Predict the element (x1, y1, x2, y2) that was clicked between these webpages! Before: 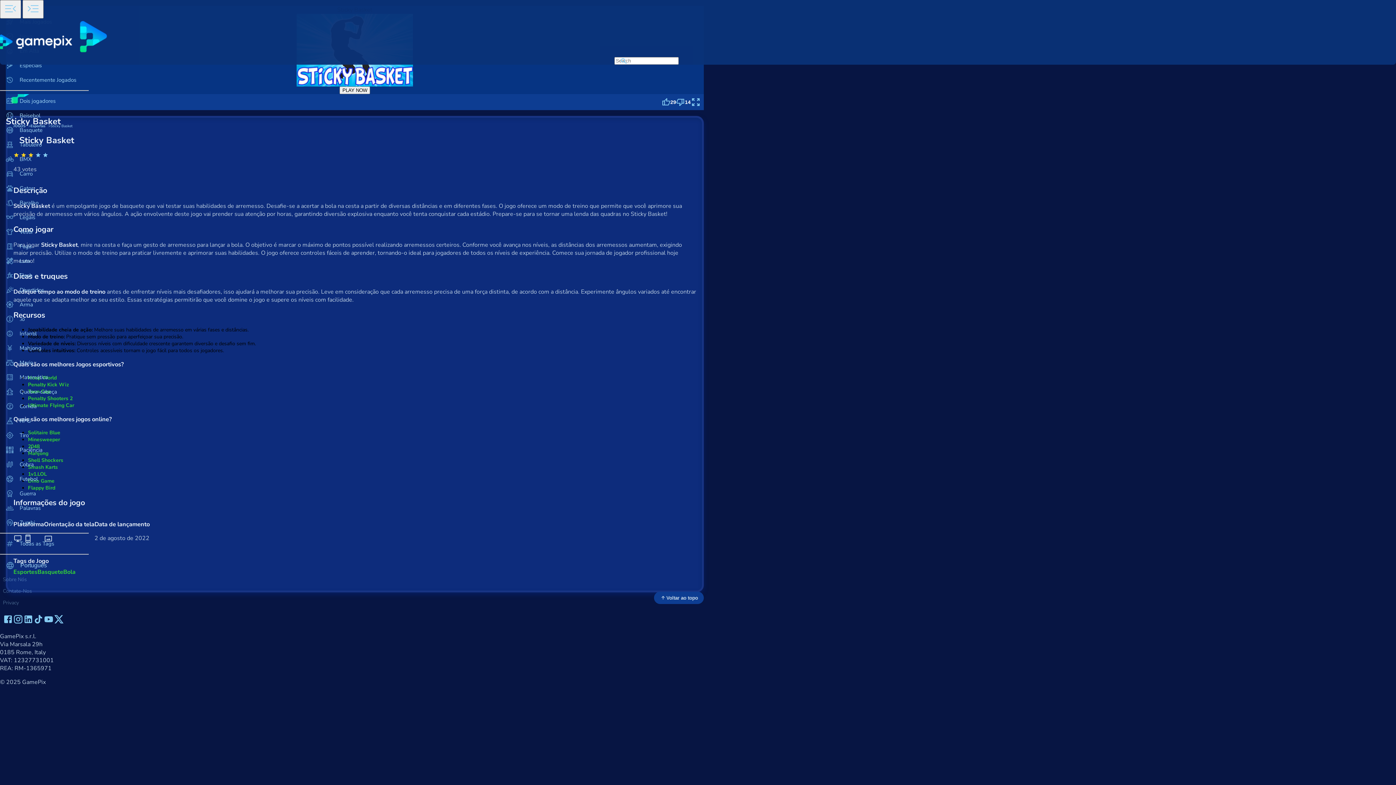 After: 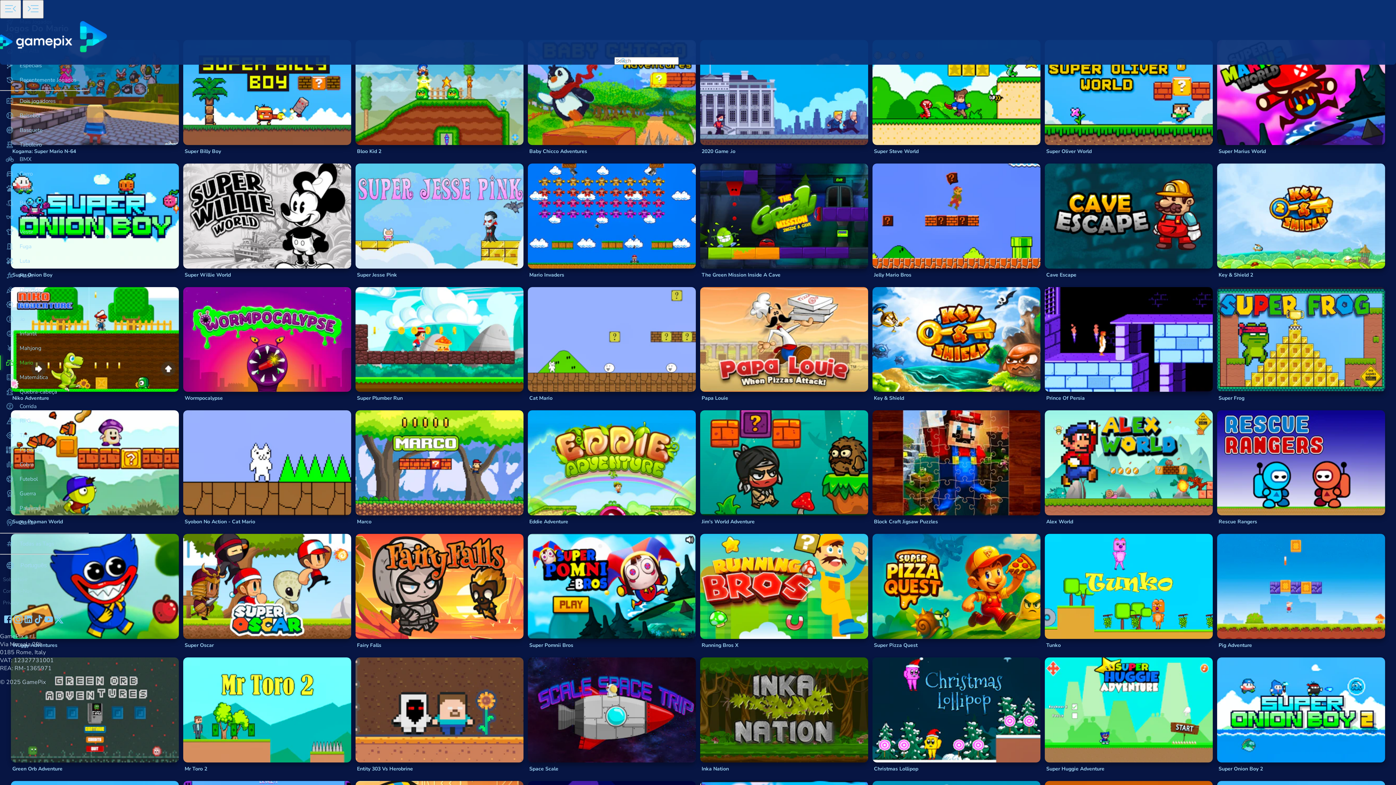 Action: bbox: (0, 355, 88, 370) label: Mario